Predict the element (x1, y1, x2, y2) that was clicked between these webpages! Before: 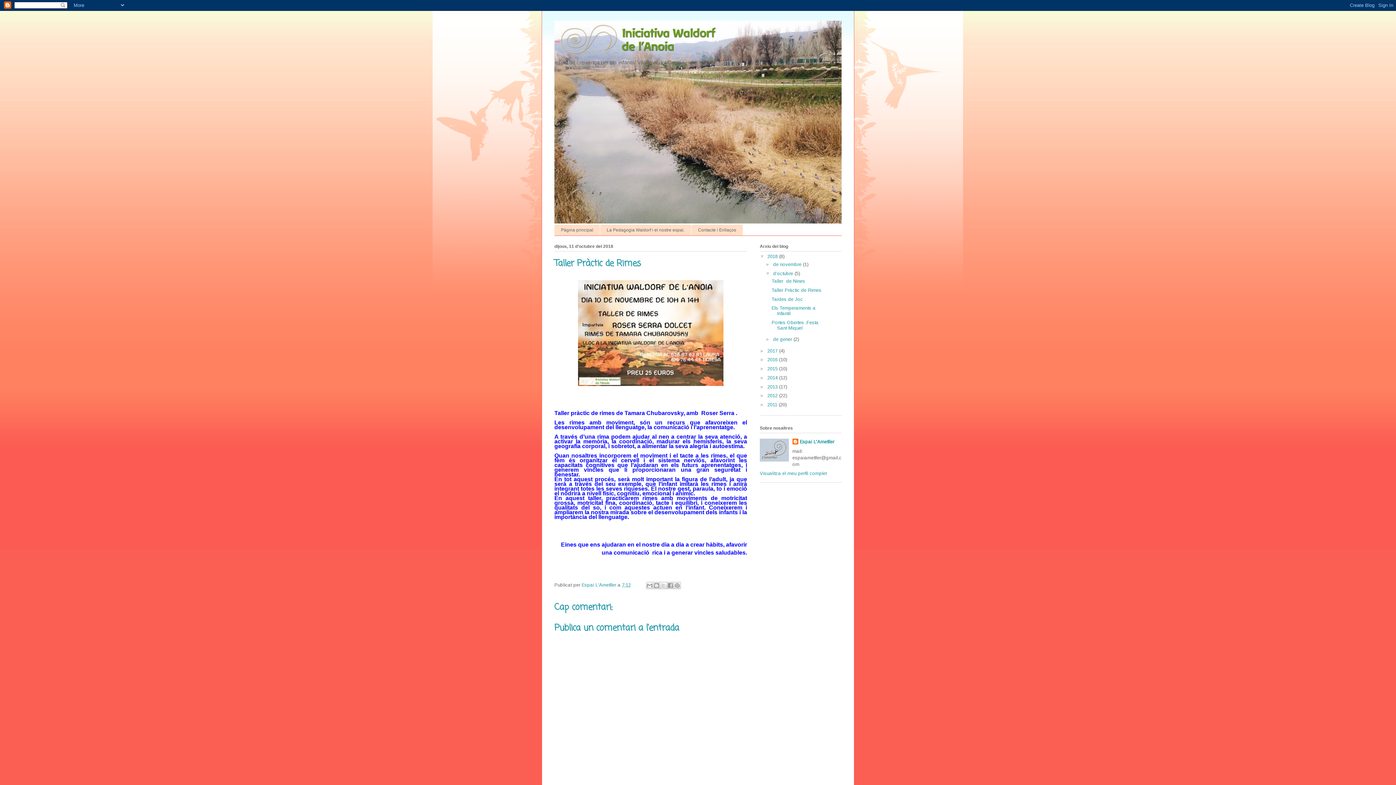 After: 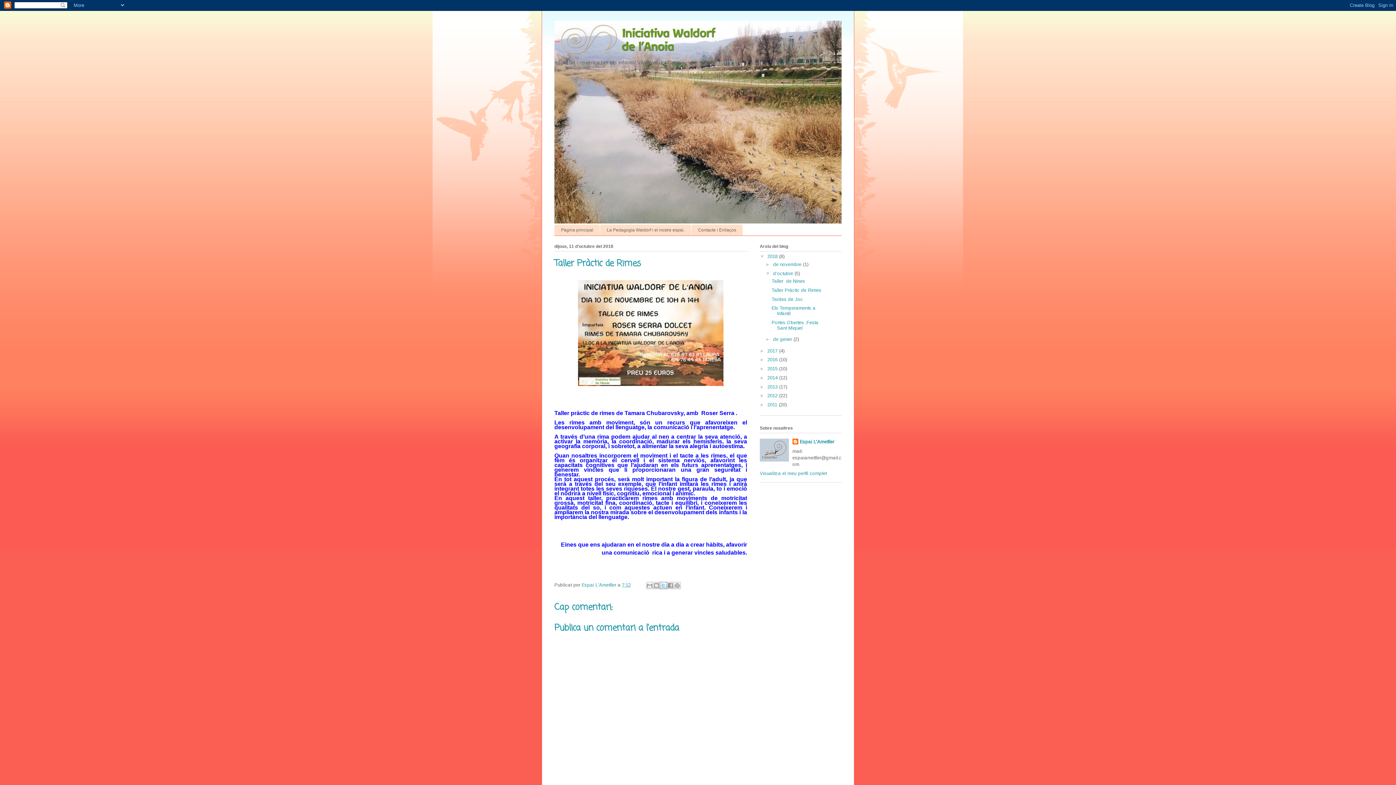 Action: label: Comparteix a X bbox: (660, 582, 667, 589)